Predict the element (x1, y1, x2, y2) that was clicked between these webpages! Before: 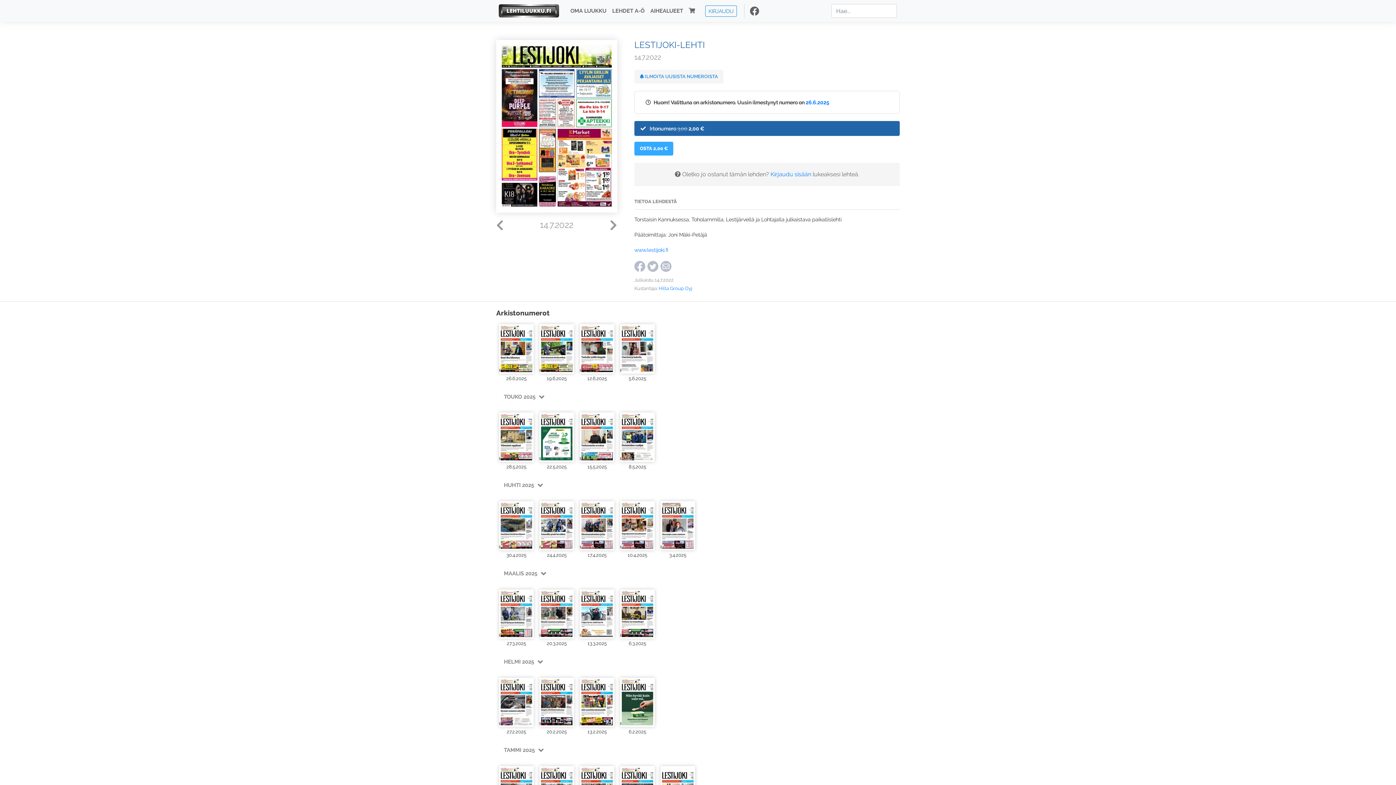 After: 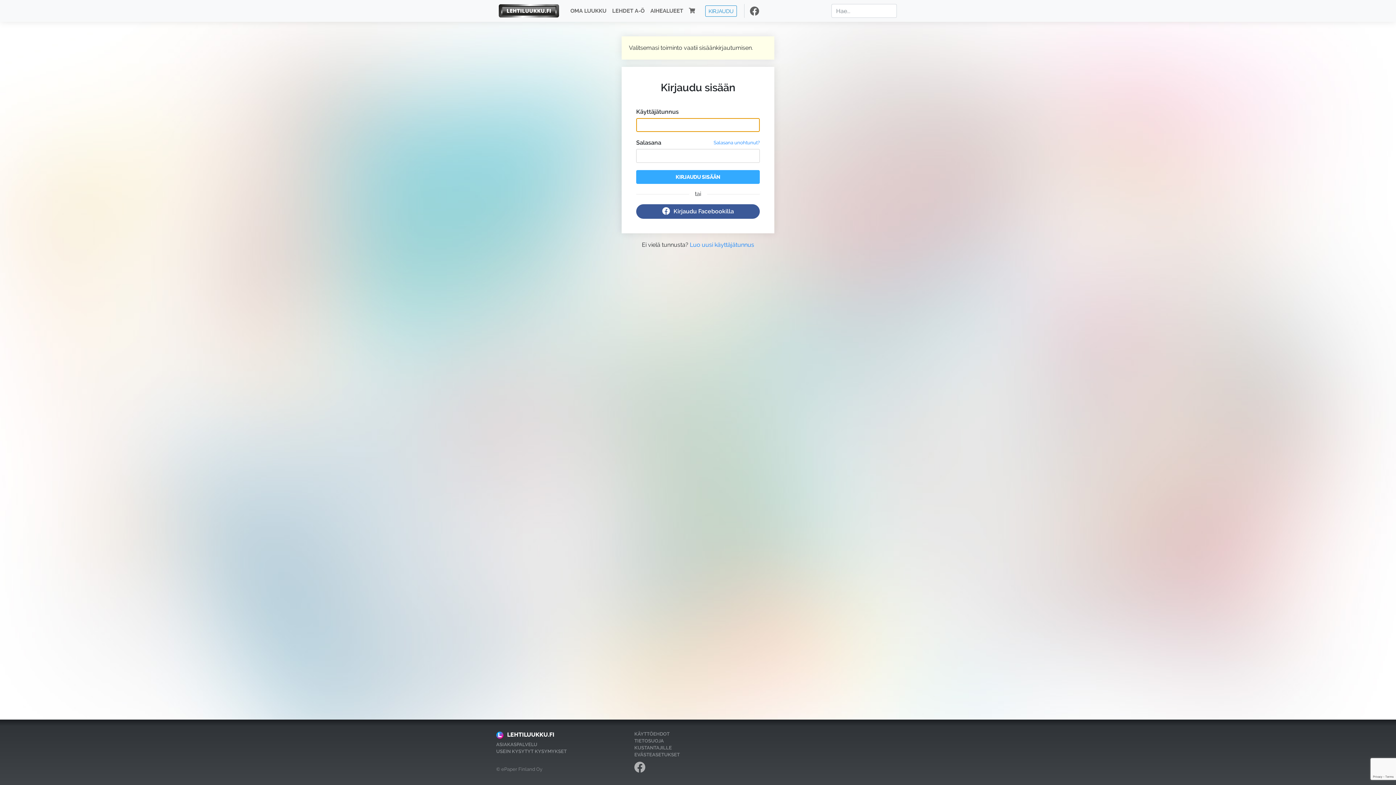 Action: label: KIRJAUDU bbox: (705, 5, 737, 16)